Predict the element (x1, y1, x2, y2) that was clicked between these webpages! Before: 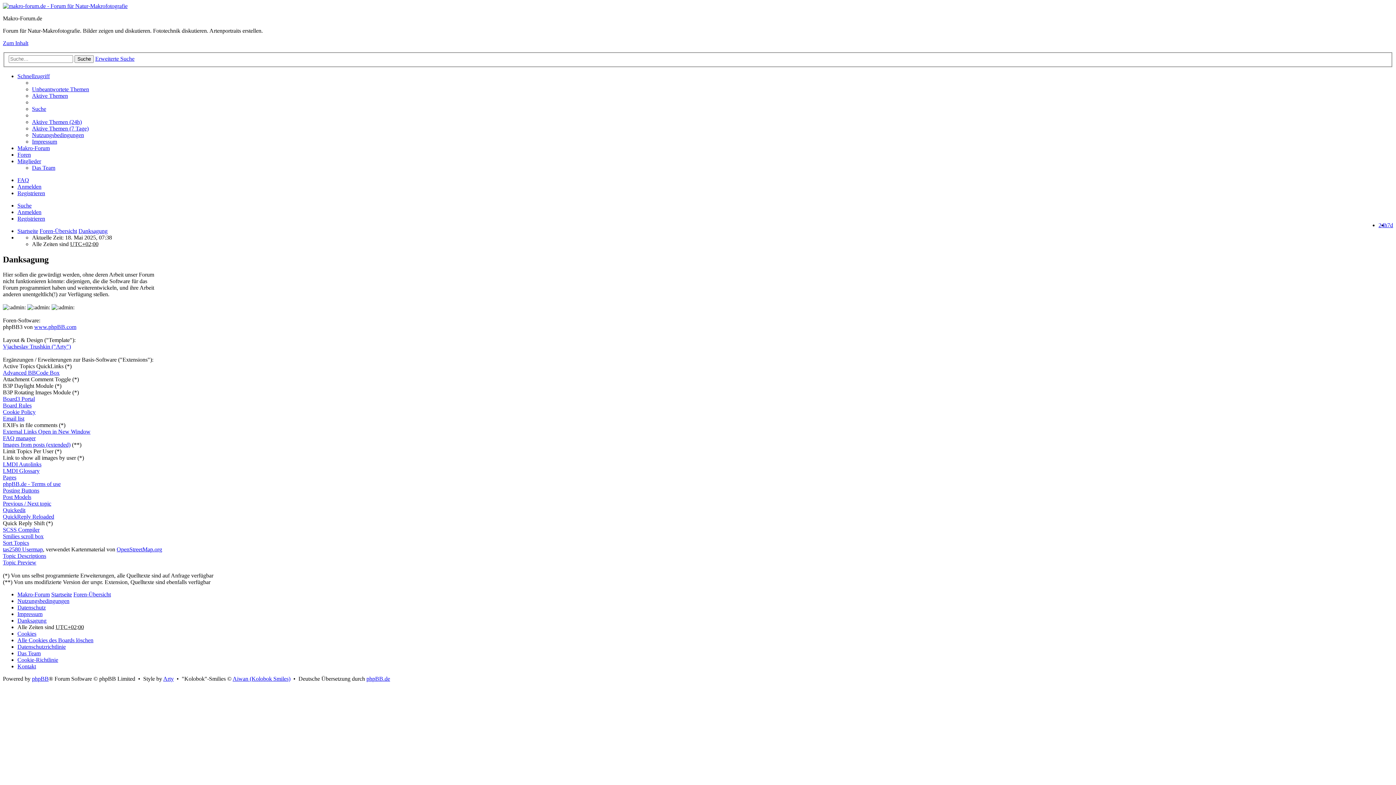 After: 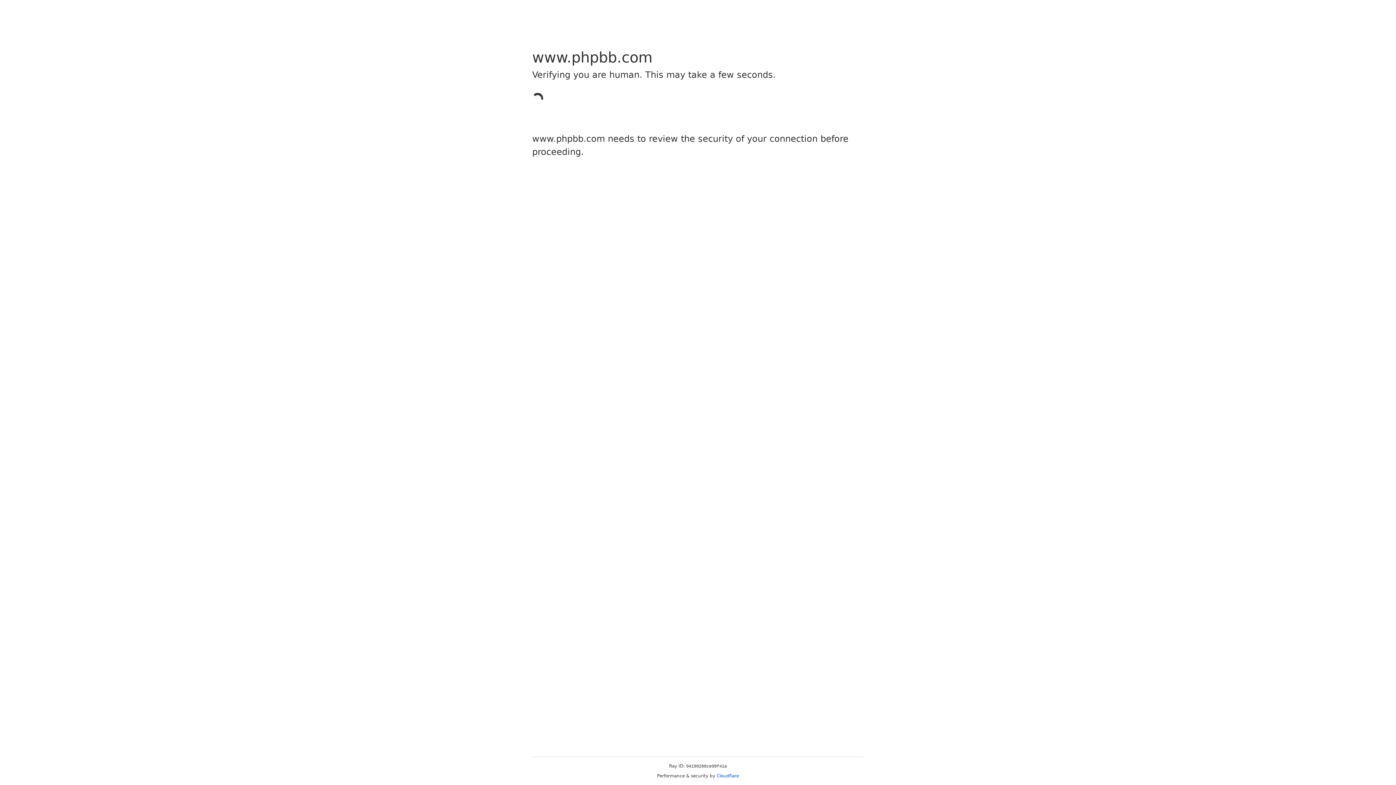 Action: bbox: (2, 533, 43, 539) label: Smilies scroll box